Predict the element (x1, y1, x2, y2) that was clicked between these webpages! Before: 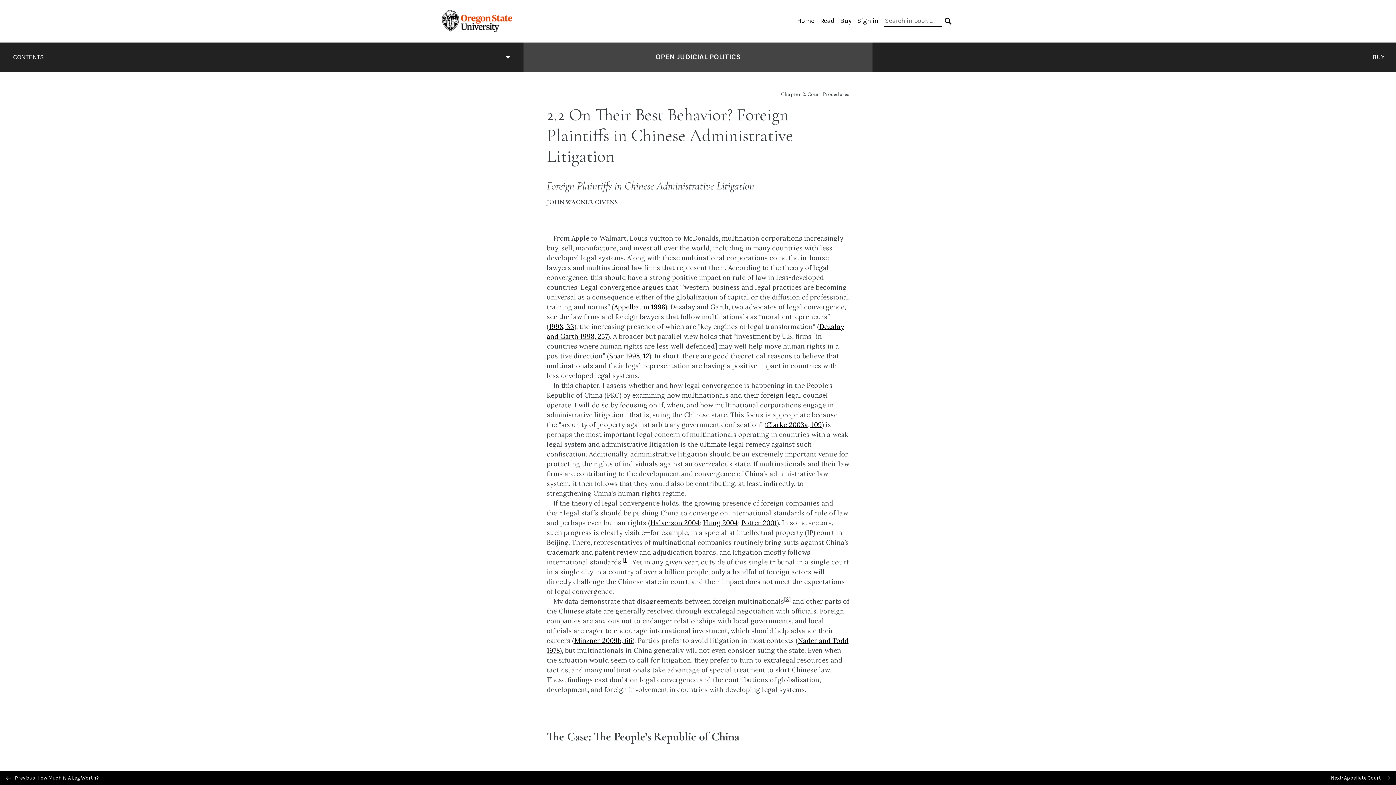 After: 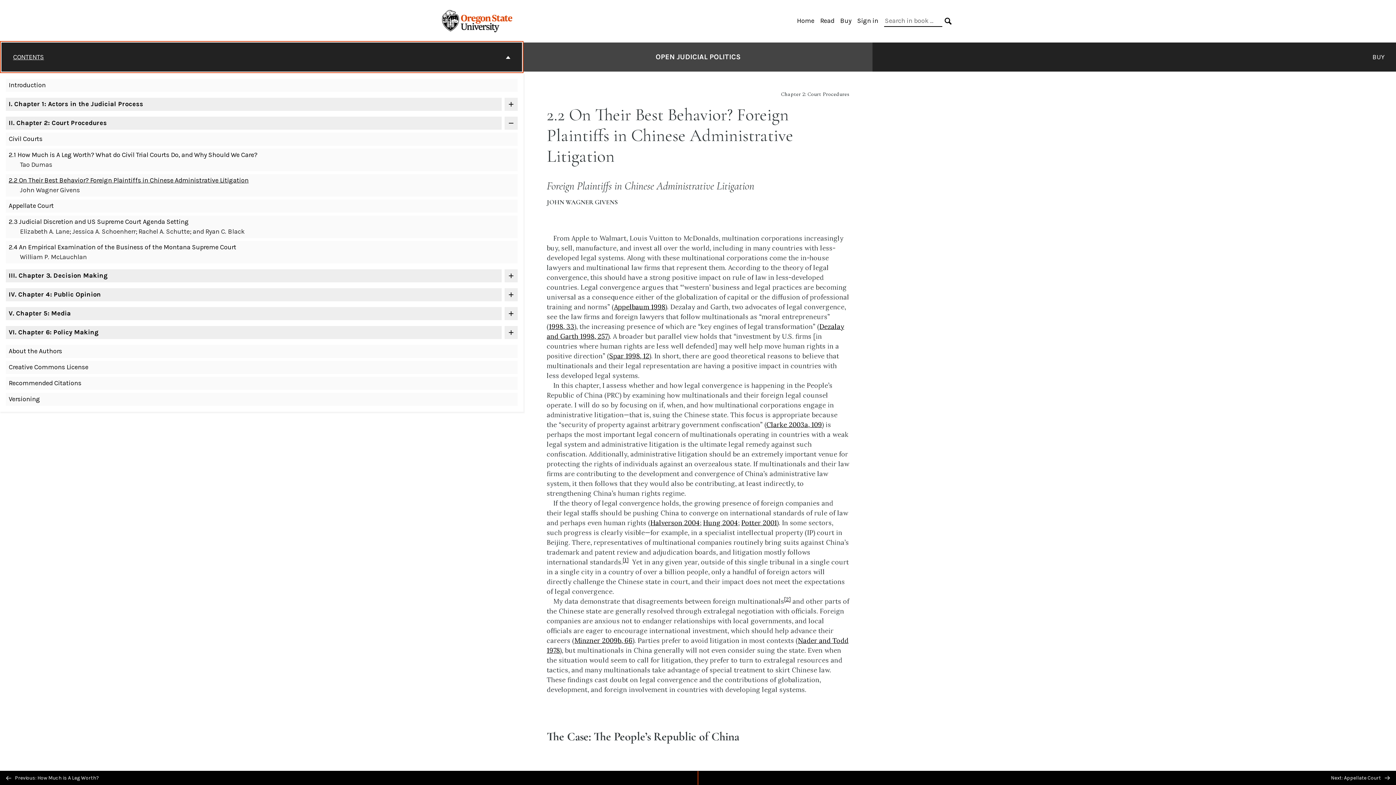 Action: bbox: (1, 42, 522, 71) label: CONTENTS